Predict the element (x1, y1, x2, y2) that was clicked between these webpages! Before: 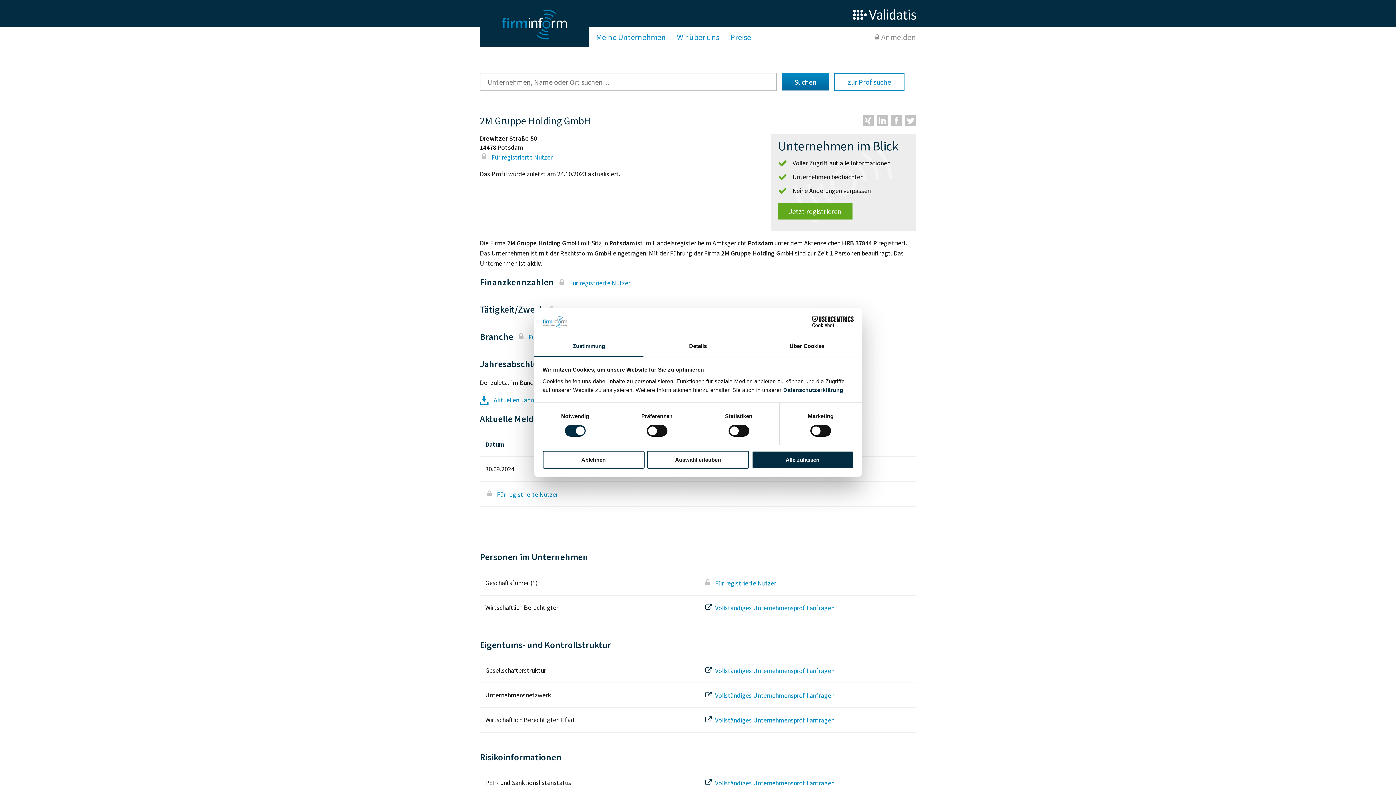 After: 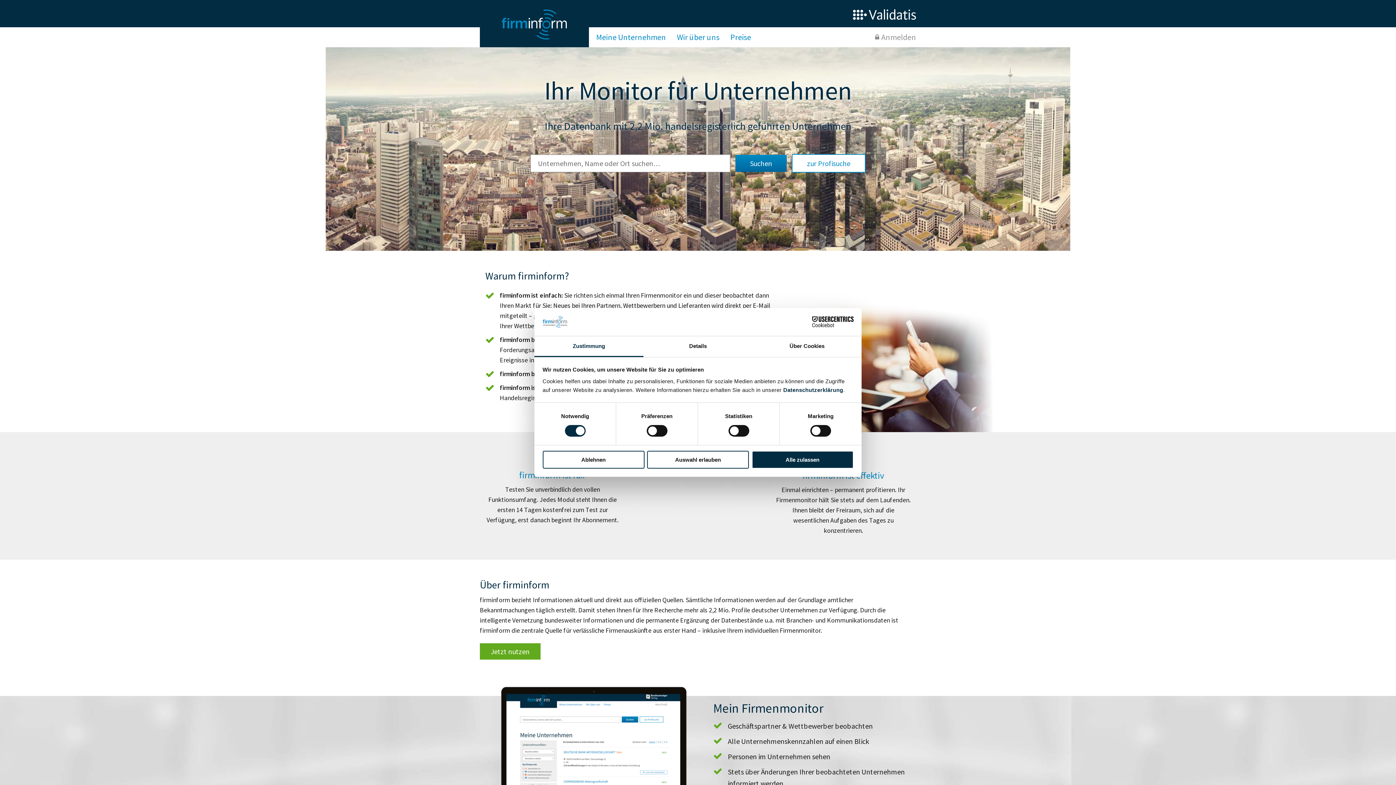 Action: bbox: (480, 0, 589, 47)